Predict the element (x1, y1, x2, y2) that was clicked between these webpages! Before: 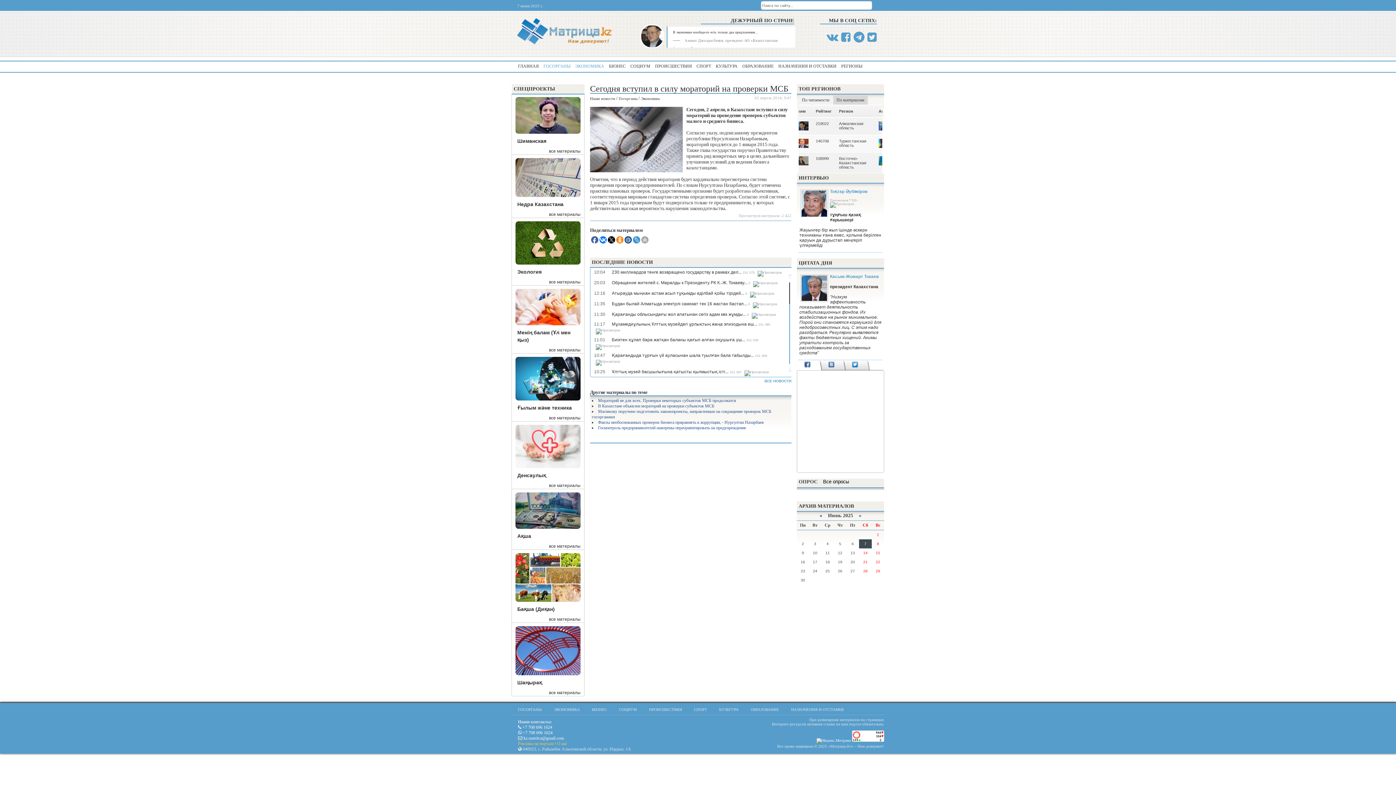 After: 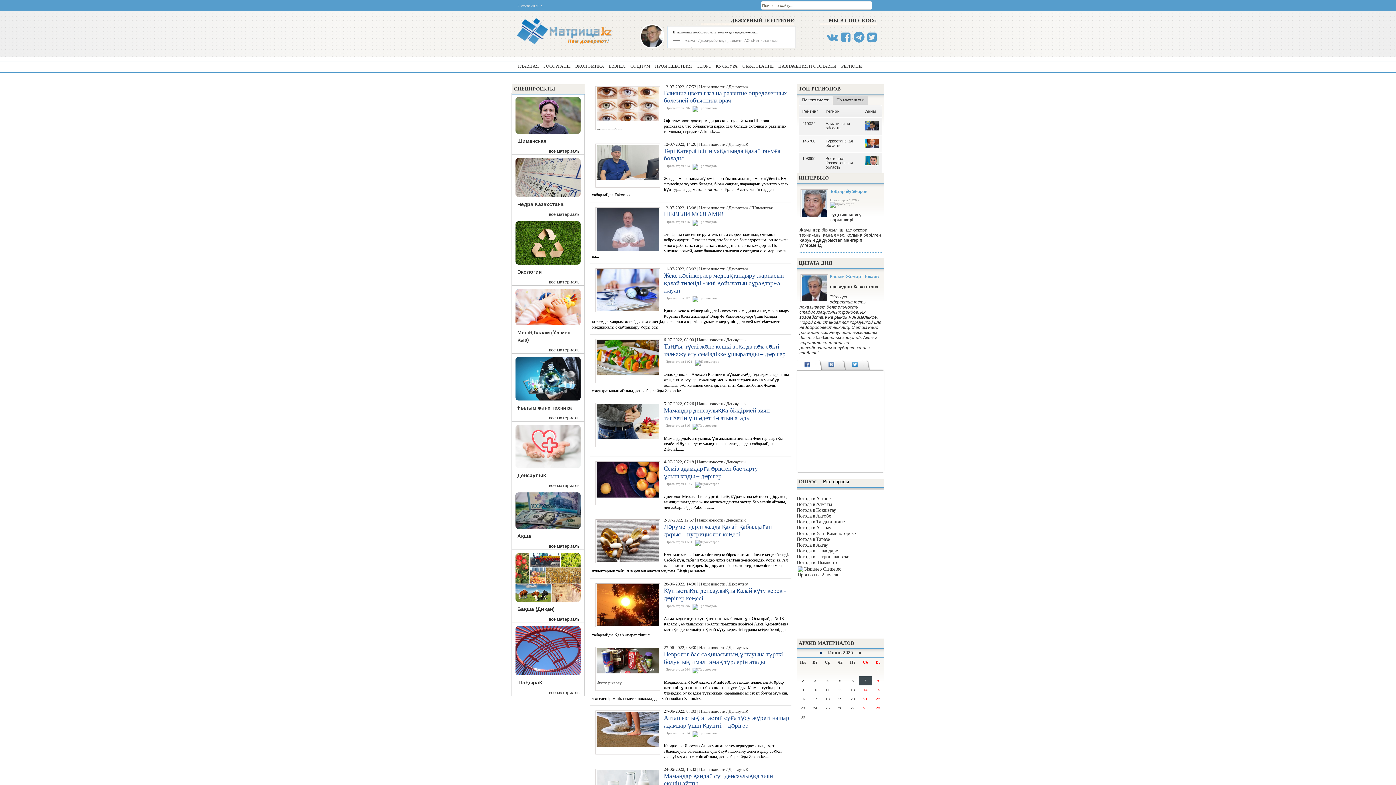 Action: label: все материалы bbox: (549, 483, 580, 488)